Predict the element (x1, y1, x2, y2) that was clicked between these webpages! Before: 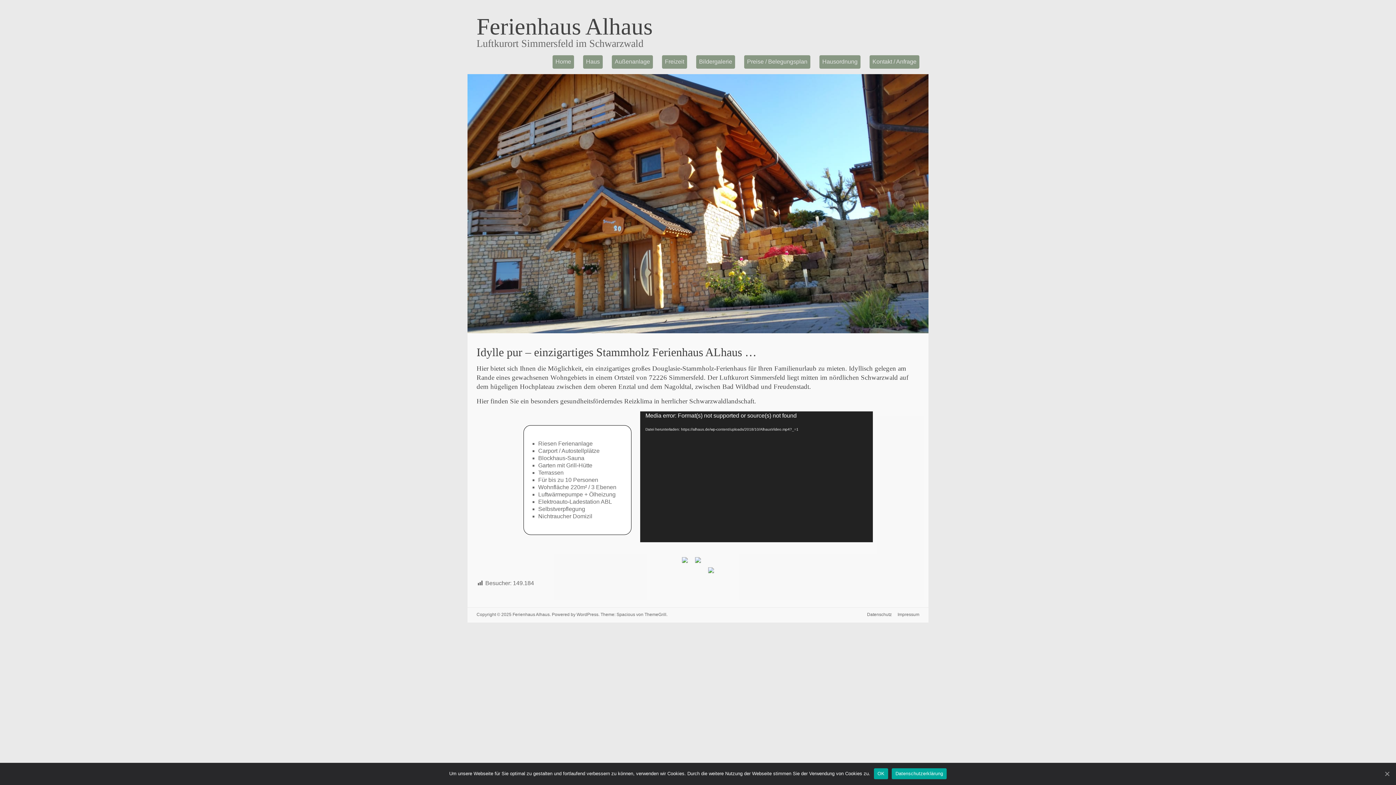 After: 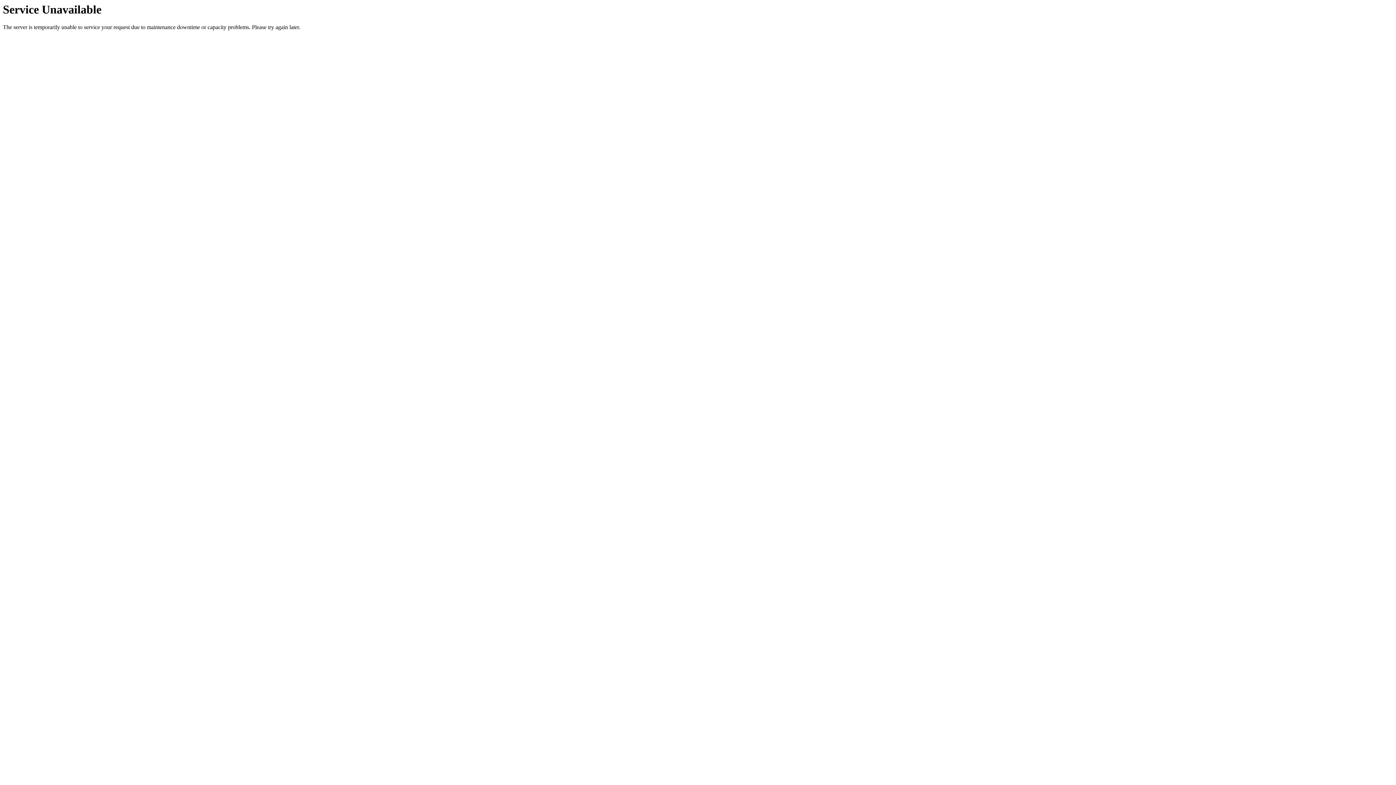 Action: bbox: (744, 55, 810, 68) label: Preise / Belegungsplan